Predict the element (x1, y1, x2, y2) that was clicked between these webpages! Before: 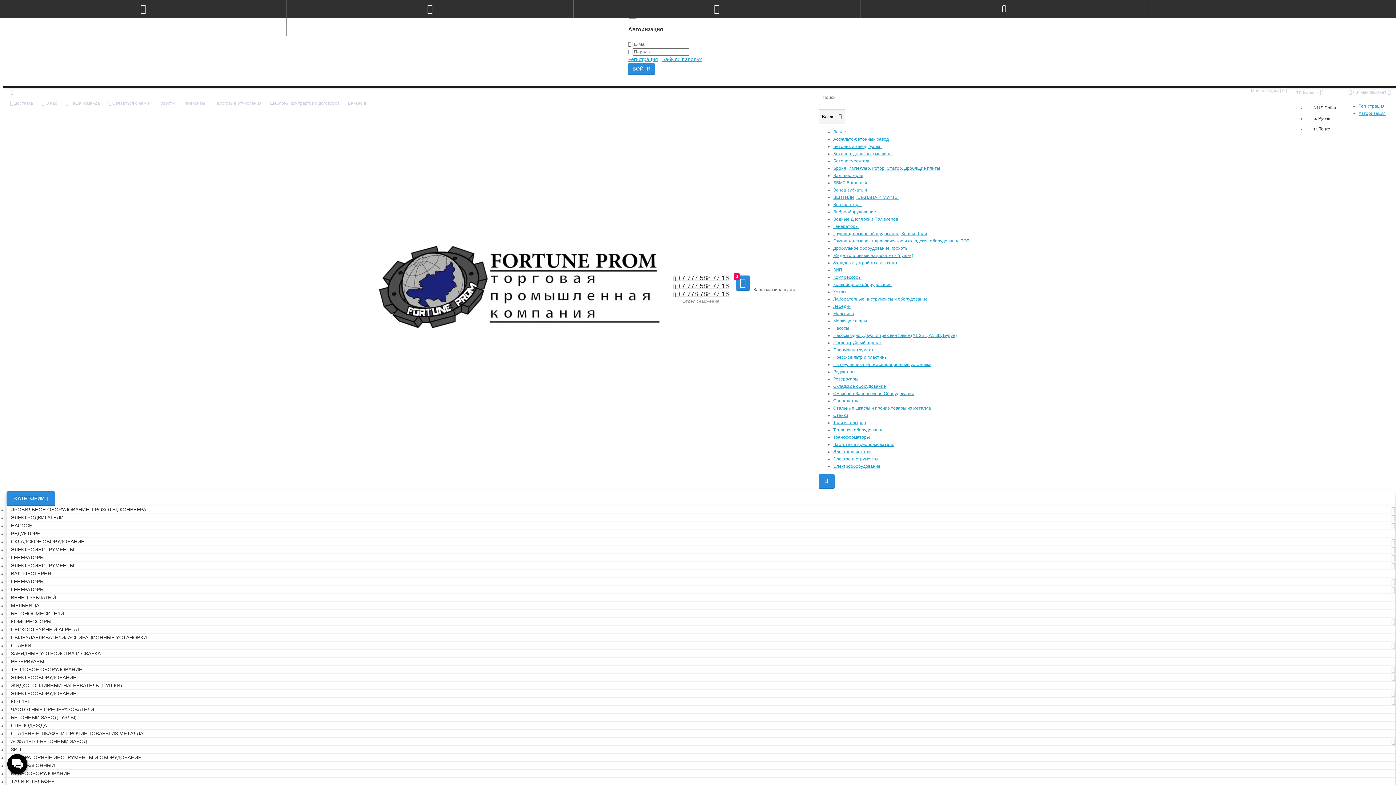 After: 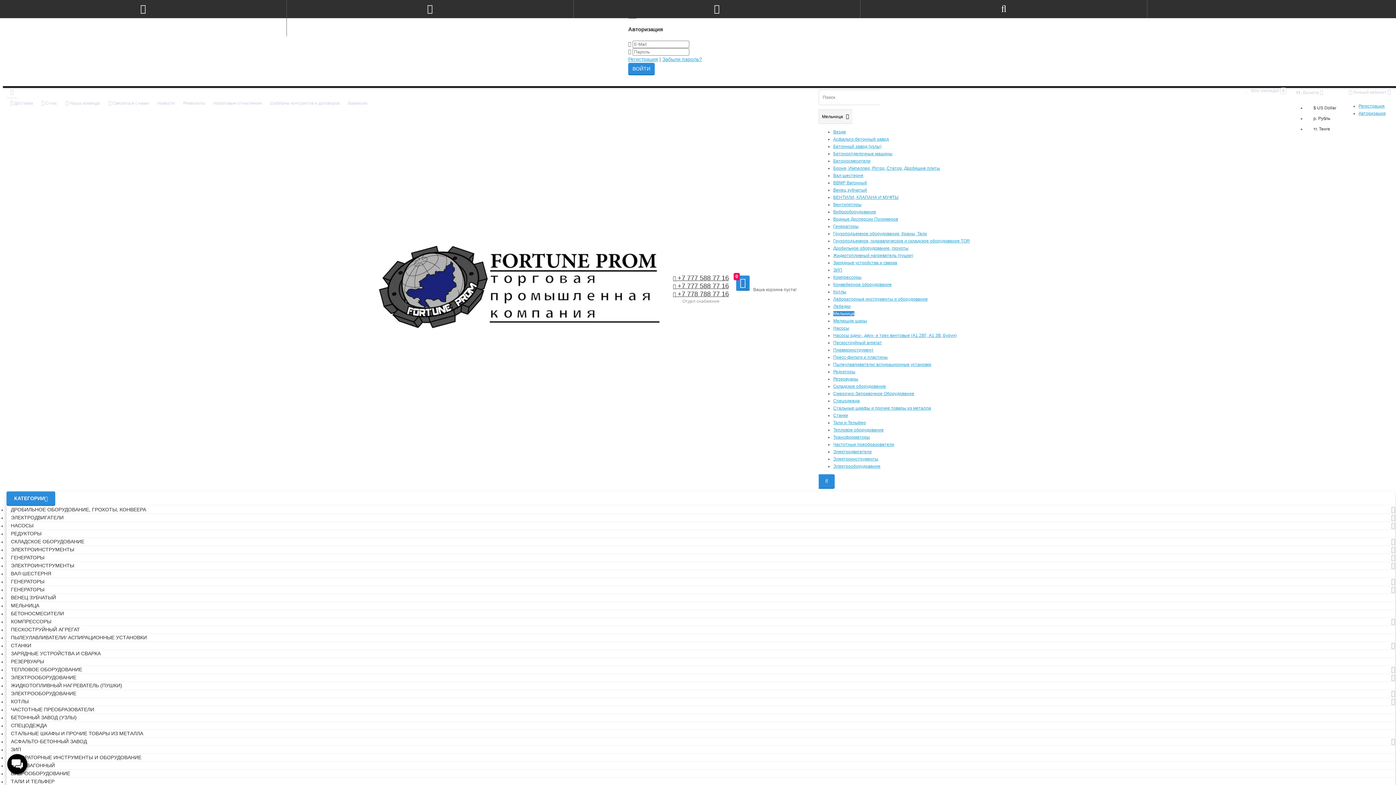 Action: bbox: (833, 311, 854, 316) label: Мельница